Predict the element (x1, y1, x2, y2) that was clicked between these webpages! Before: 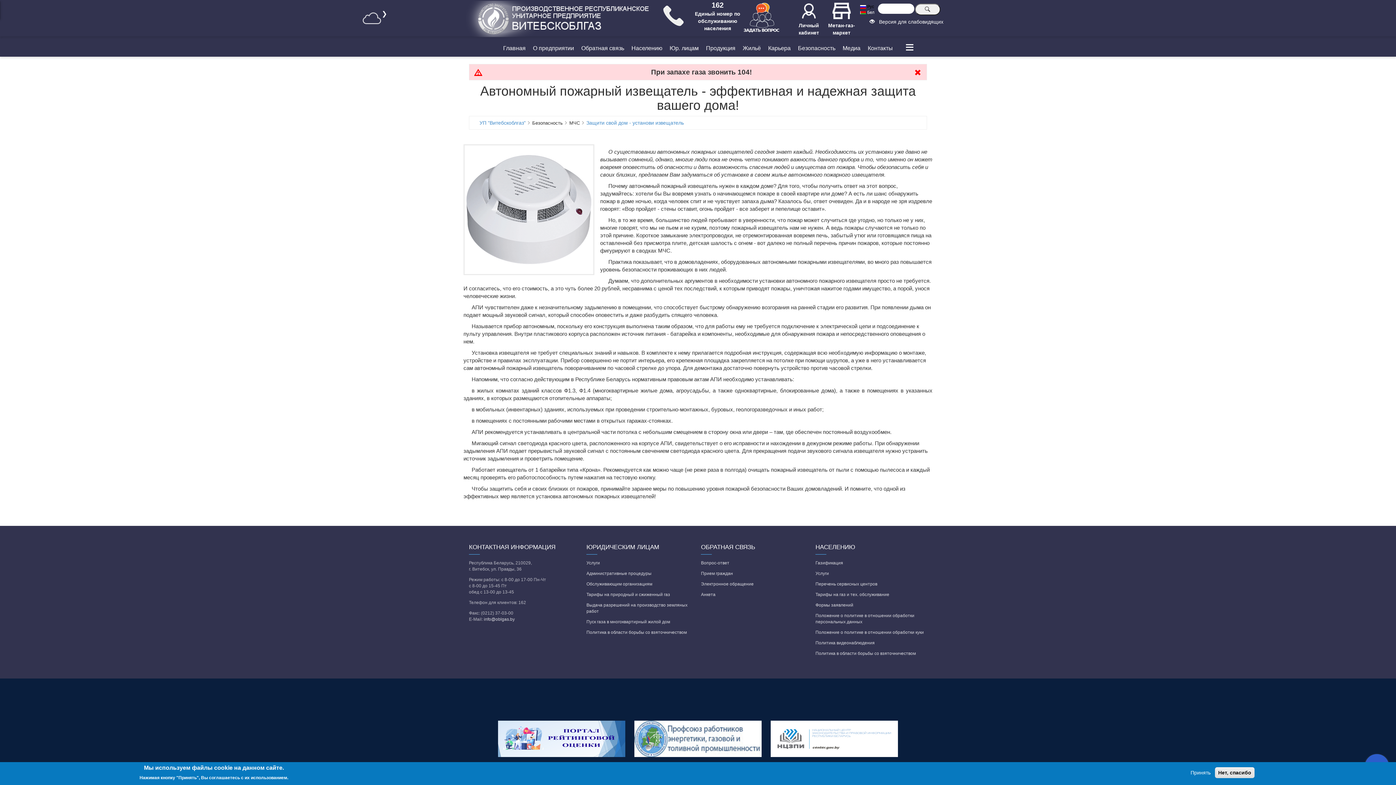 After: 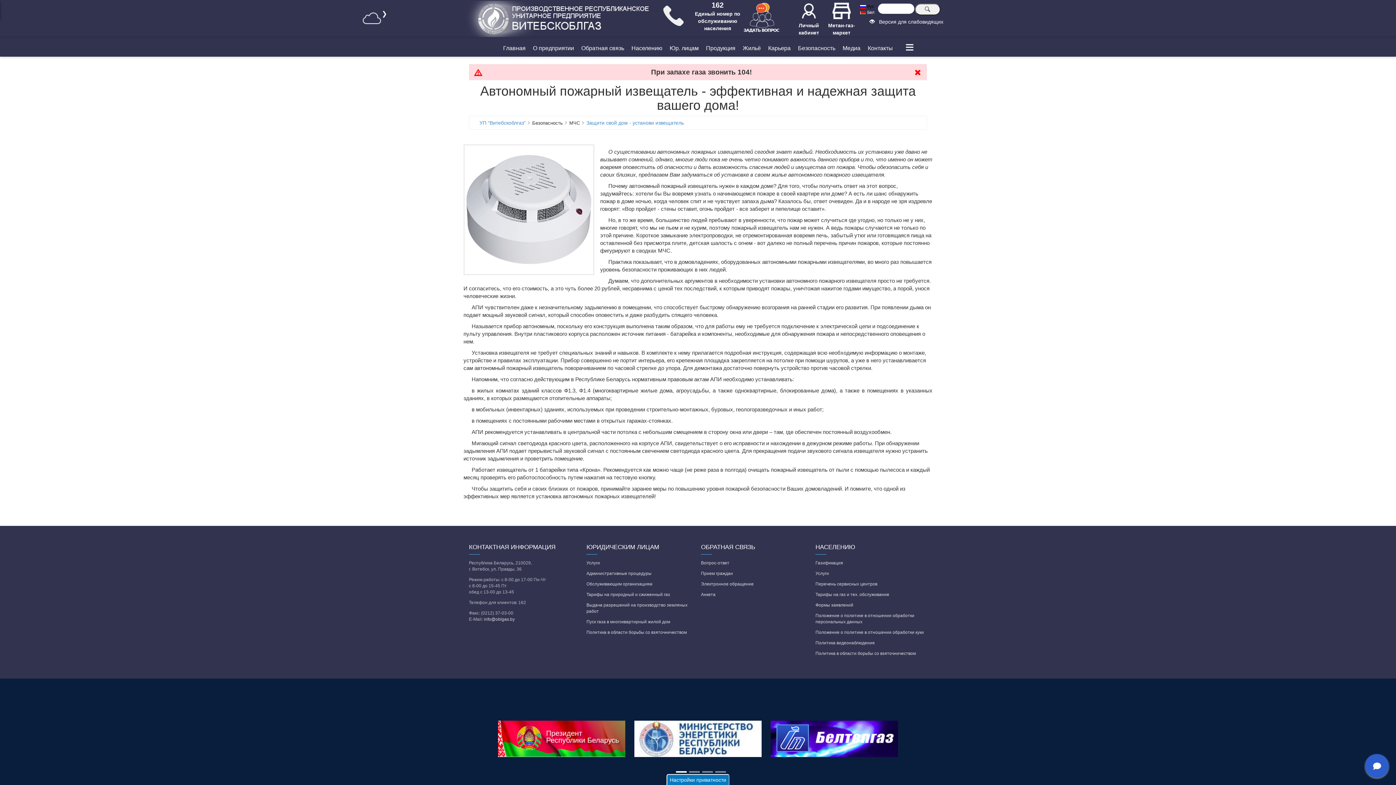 Action: bbox: (1188, 769, 1213, 776) label: Принять